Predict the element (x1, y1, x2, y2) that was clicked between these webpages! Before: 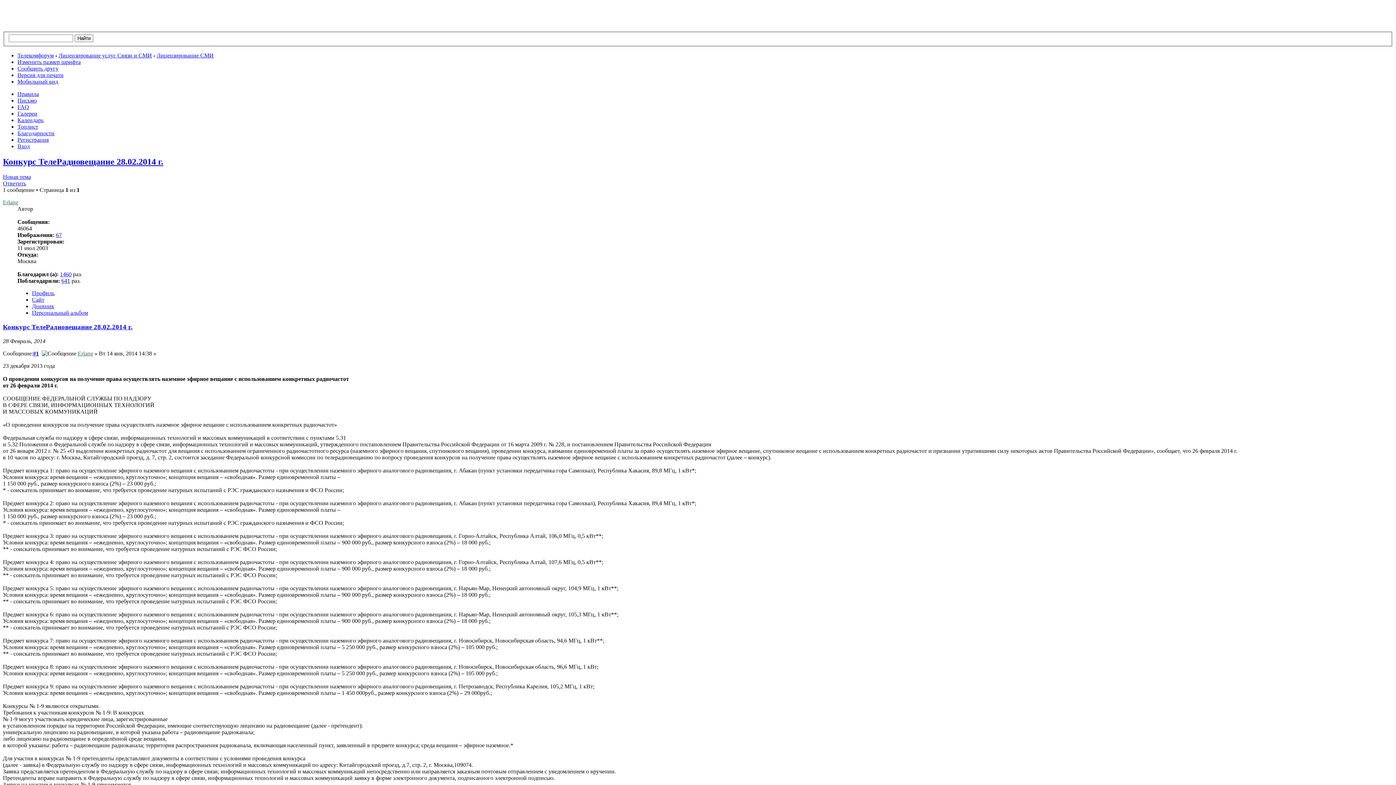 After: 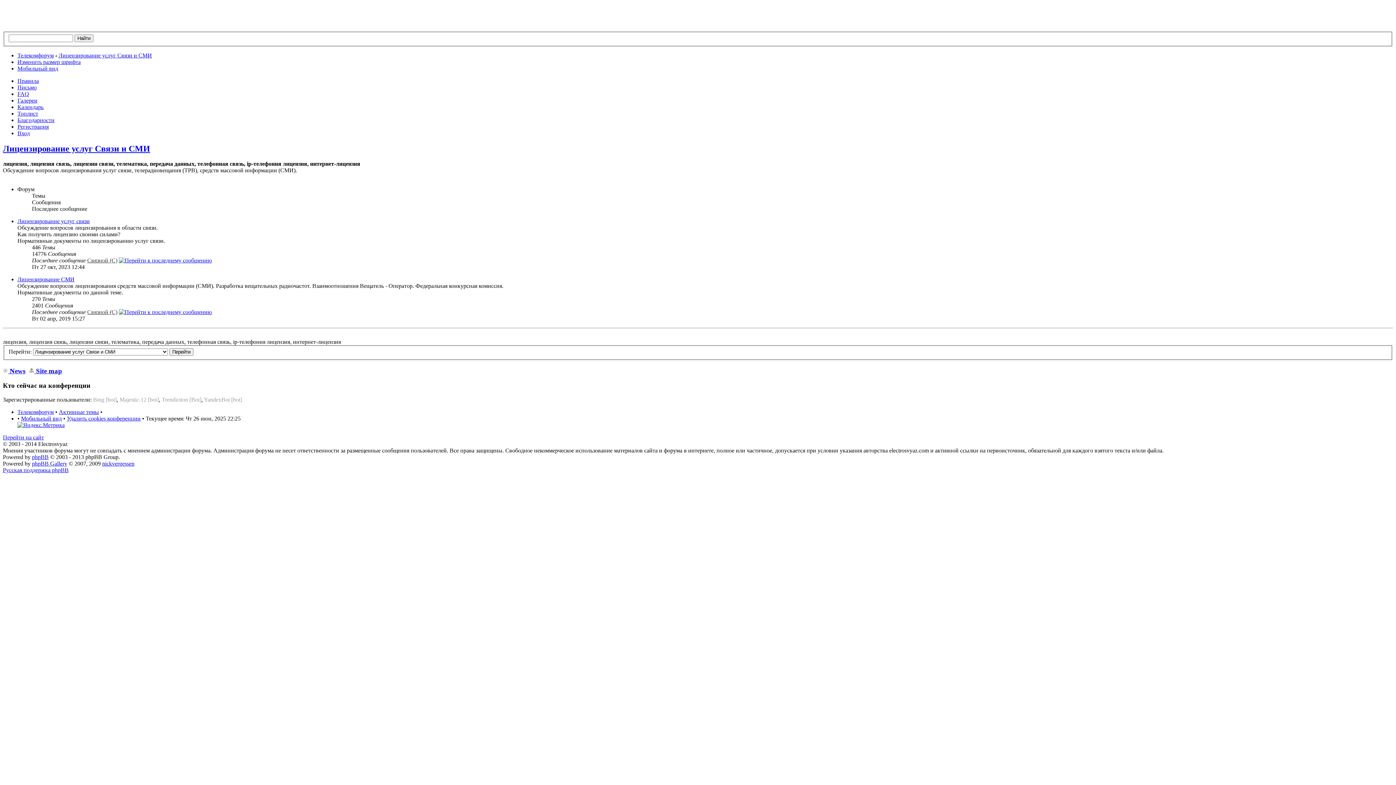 Action: label: Лицензирование услуг Связи и СМИ bbox: (58, 52, 152, 58)